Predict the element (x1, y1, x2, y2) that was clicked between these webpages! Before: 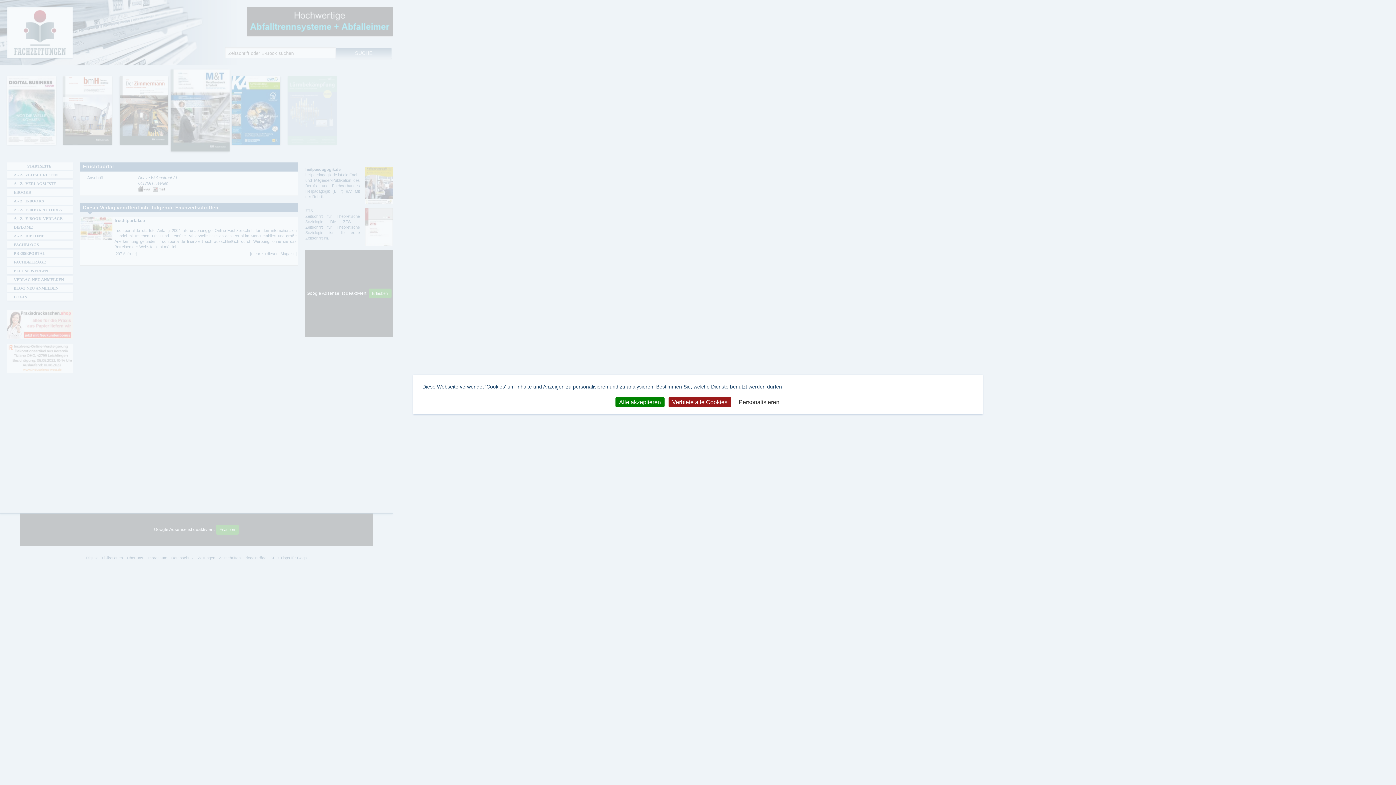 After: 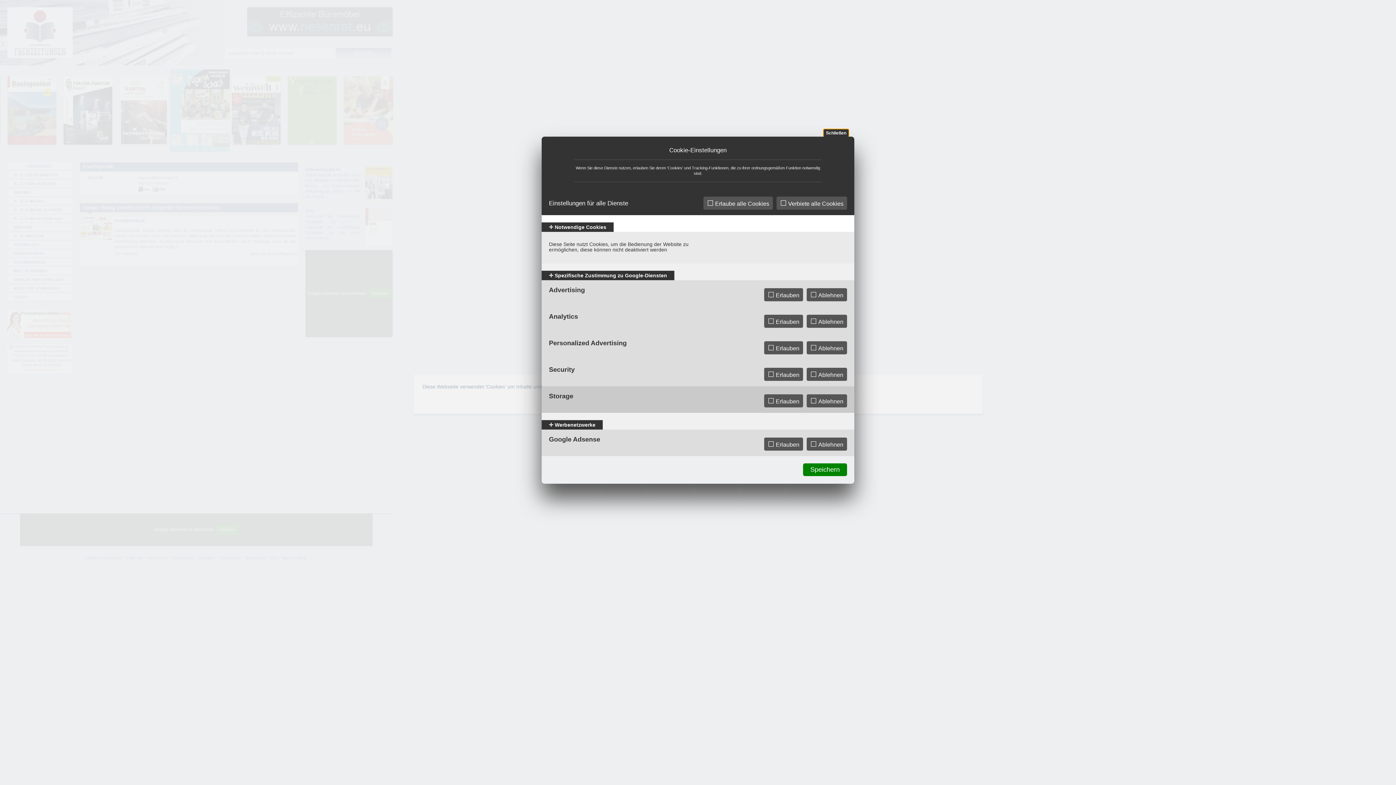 Action: bbox: (735, 397, 783, 407) label: Personalisieren (modales Fenster)